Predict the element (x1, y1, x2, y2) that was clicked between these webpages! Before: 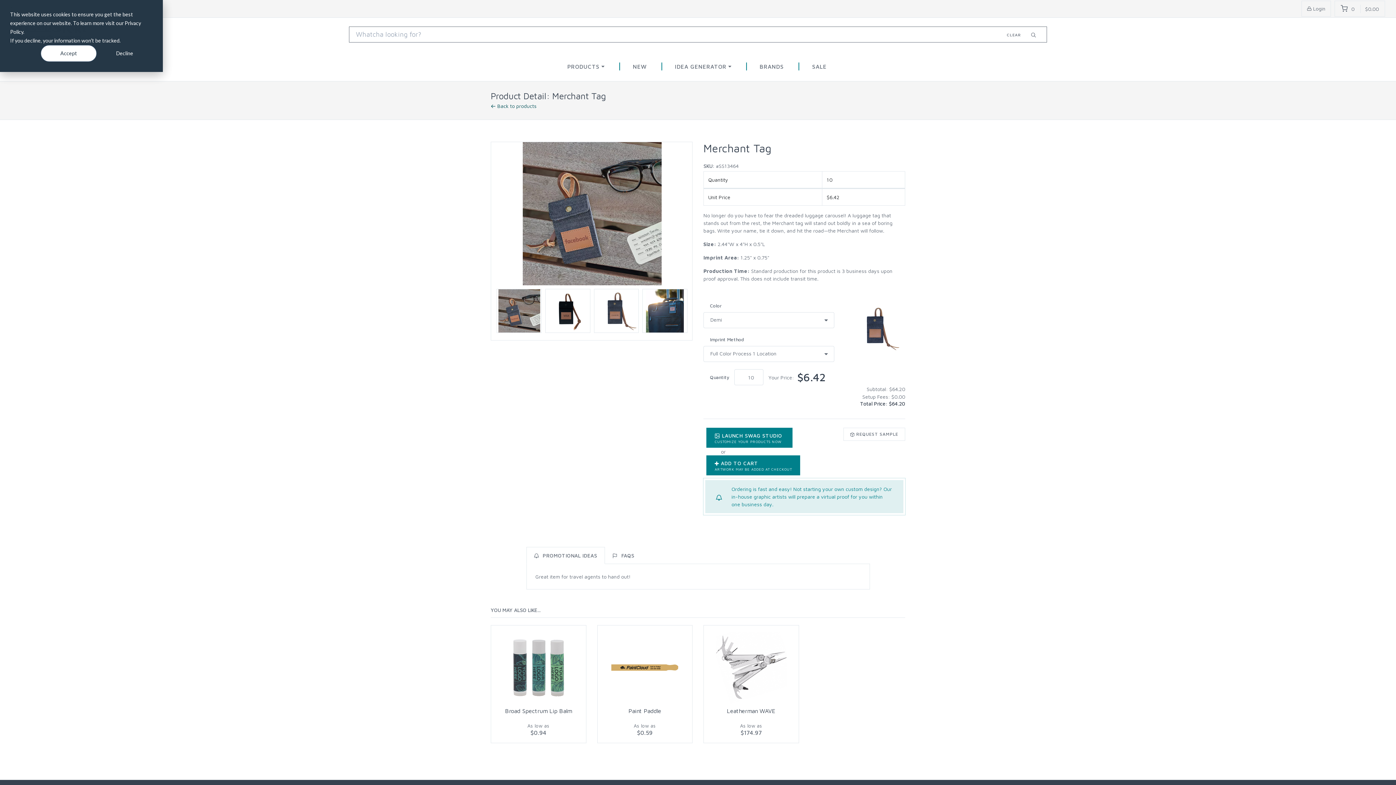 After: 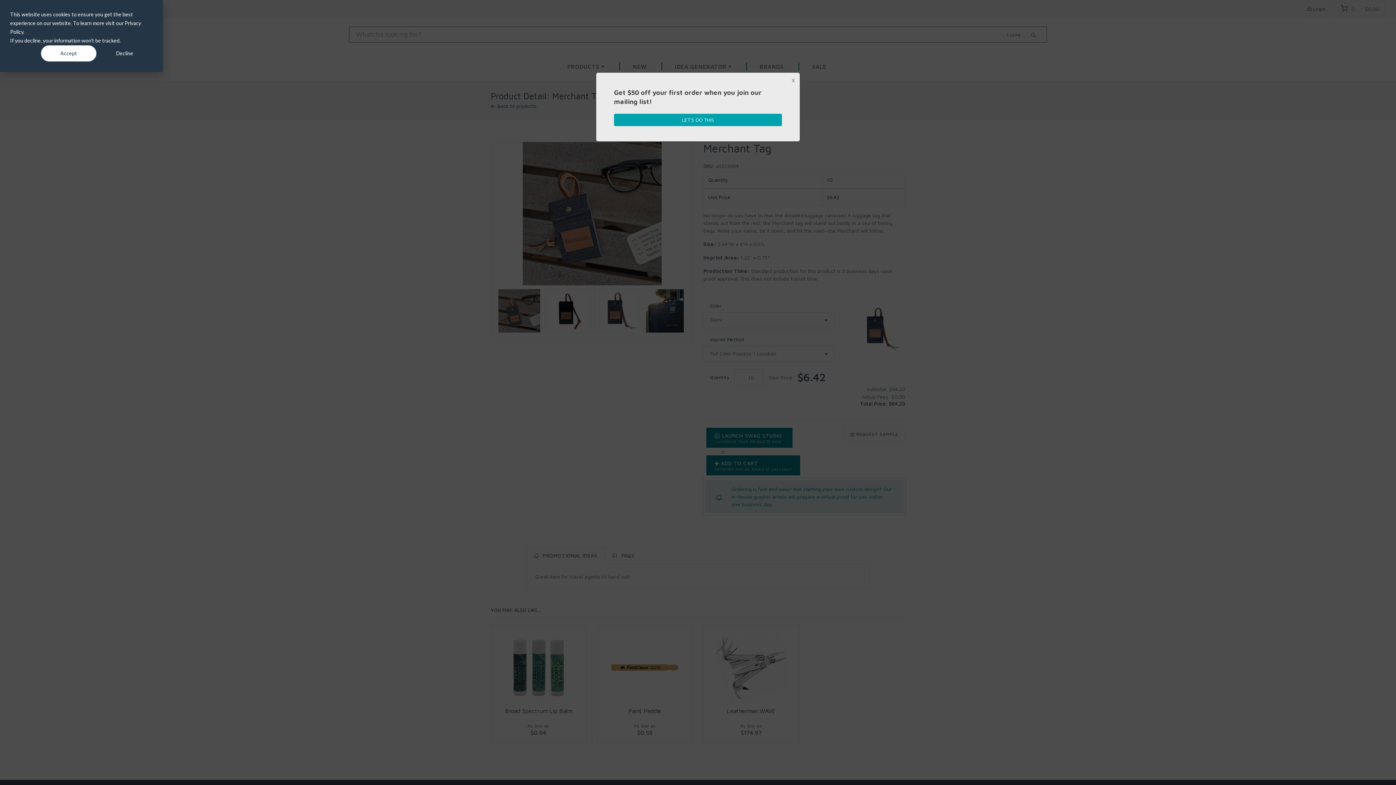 Action: label:  PROMOTIONAL IDEAS bbox: (526, 547, 605, 564)